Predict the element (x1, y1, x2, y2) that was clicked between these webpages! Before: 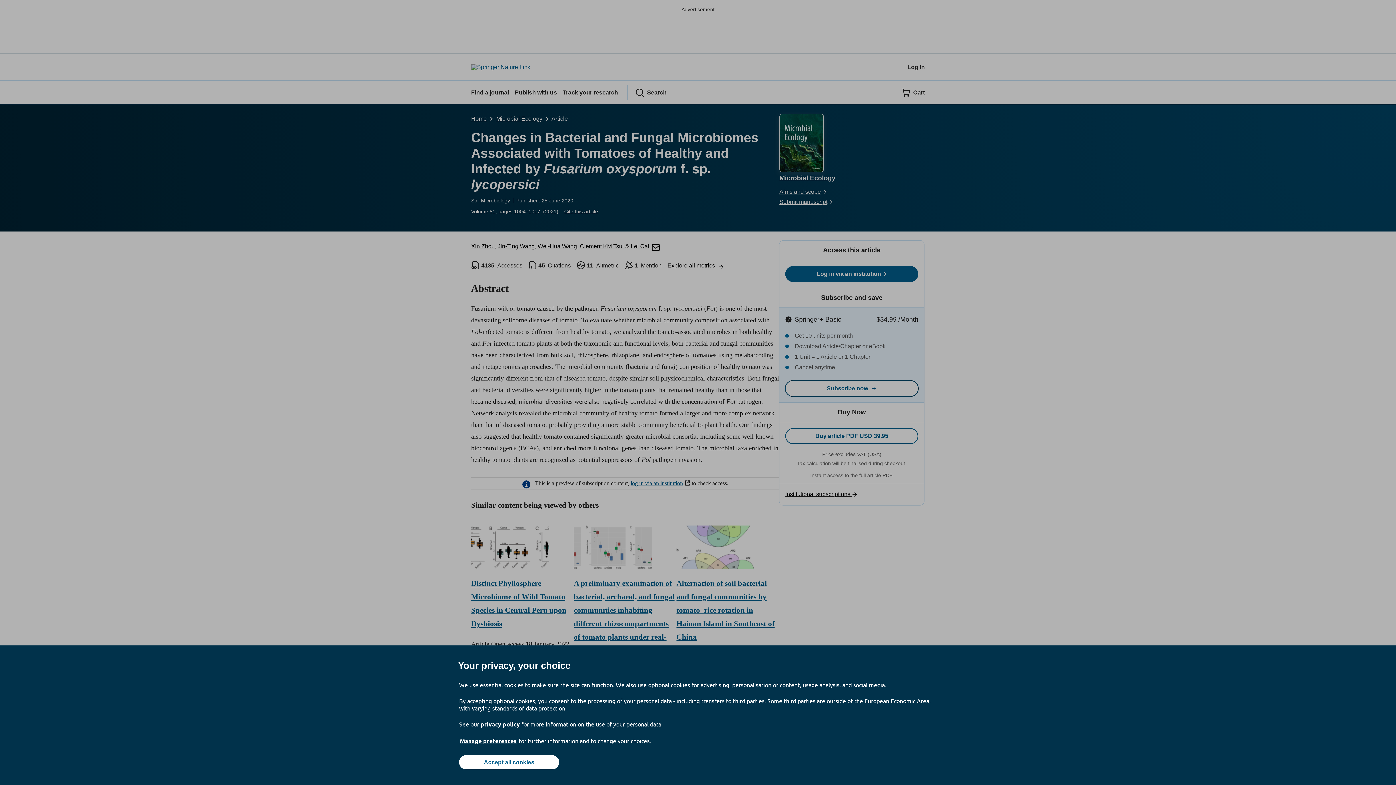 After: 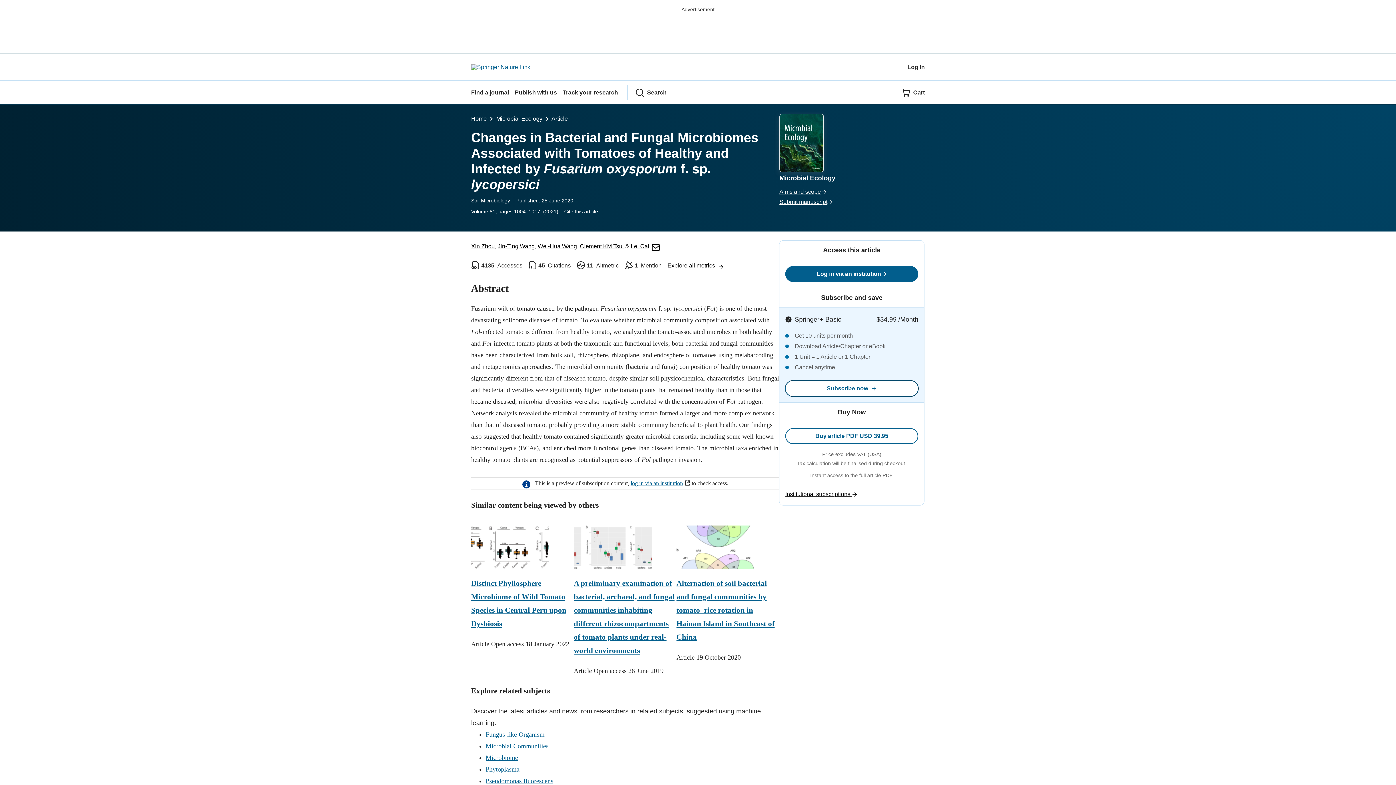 Action: label: Accept all cookies bbox: (459, 755, 559, 769)